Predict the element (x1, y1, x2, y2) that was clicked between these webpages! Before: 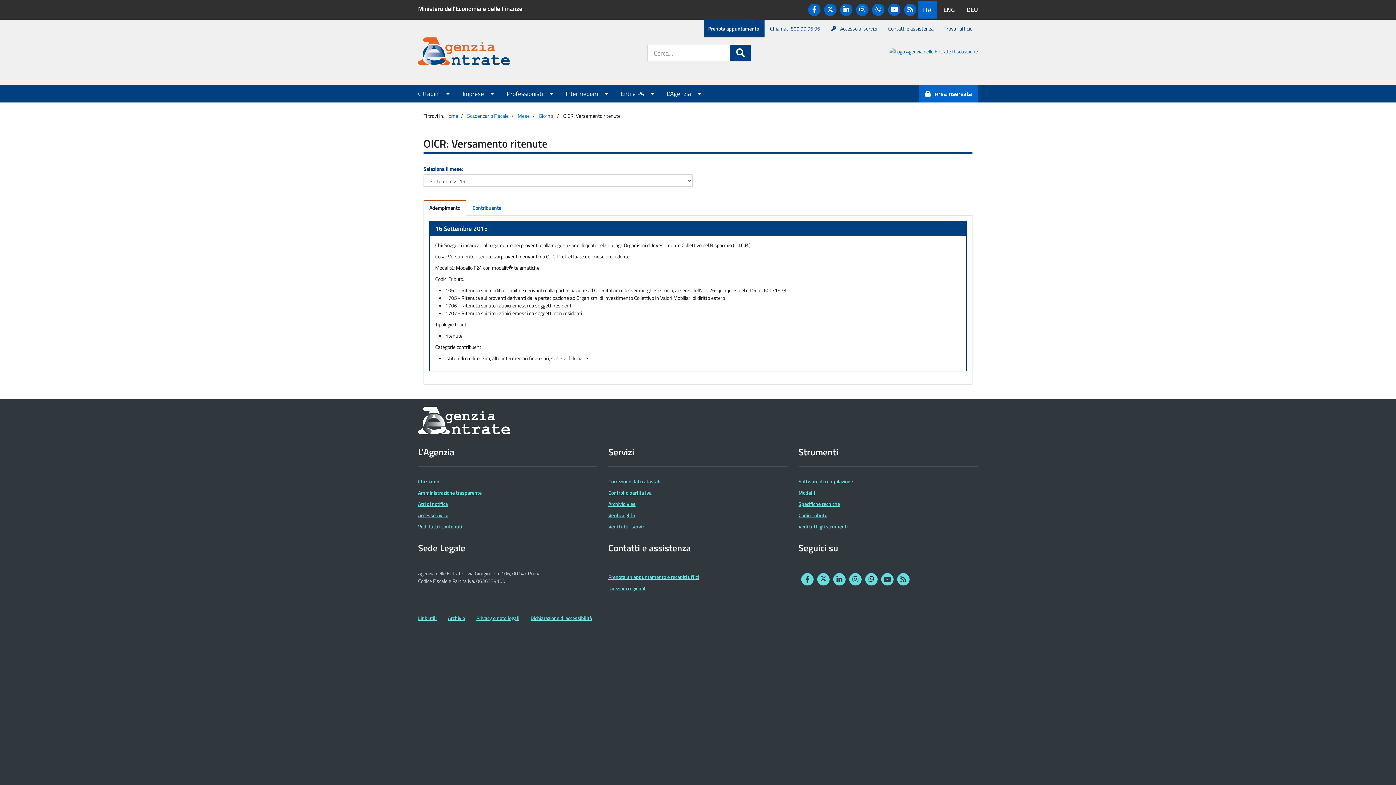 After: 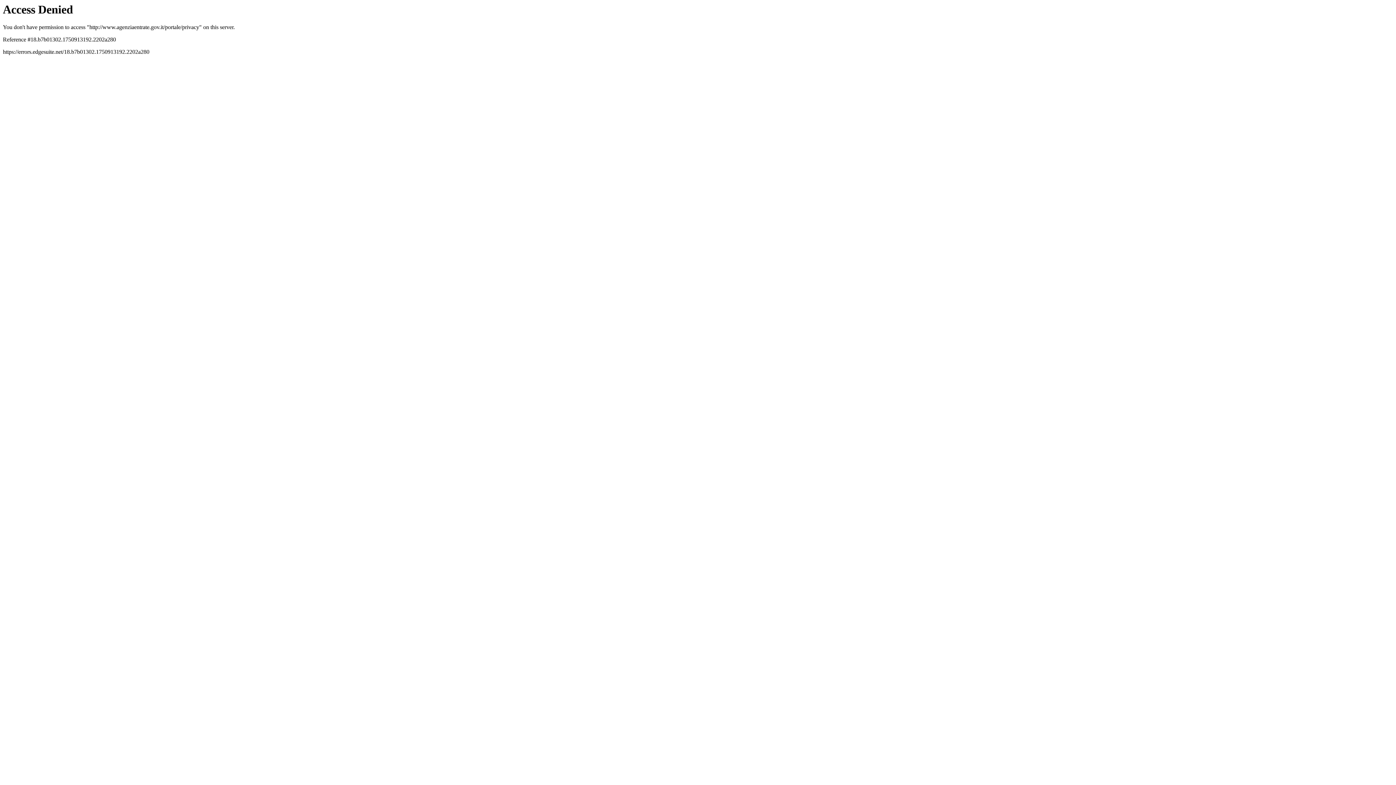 Action: label: Privacy e note legali bbox: (476, 614, 519, 622)